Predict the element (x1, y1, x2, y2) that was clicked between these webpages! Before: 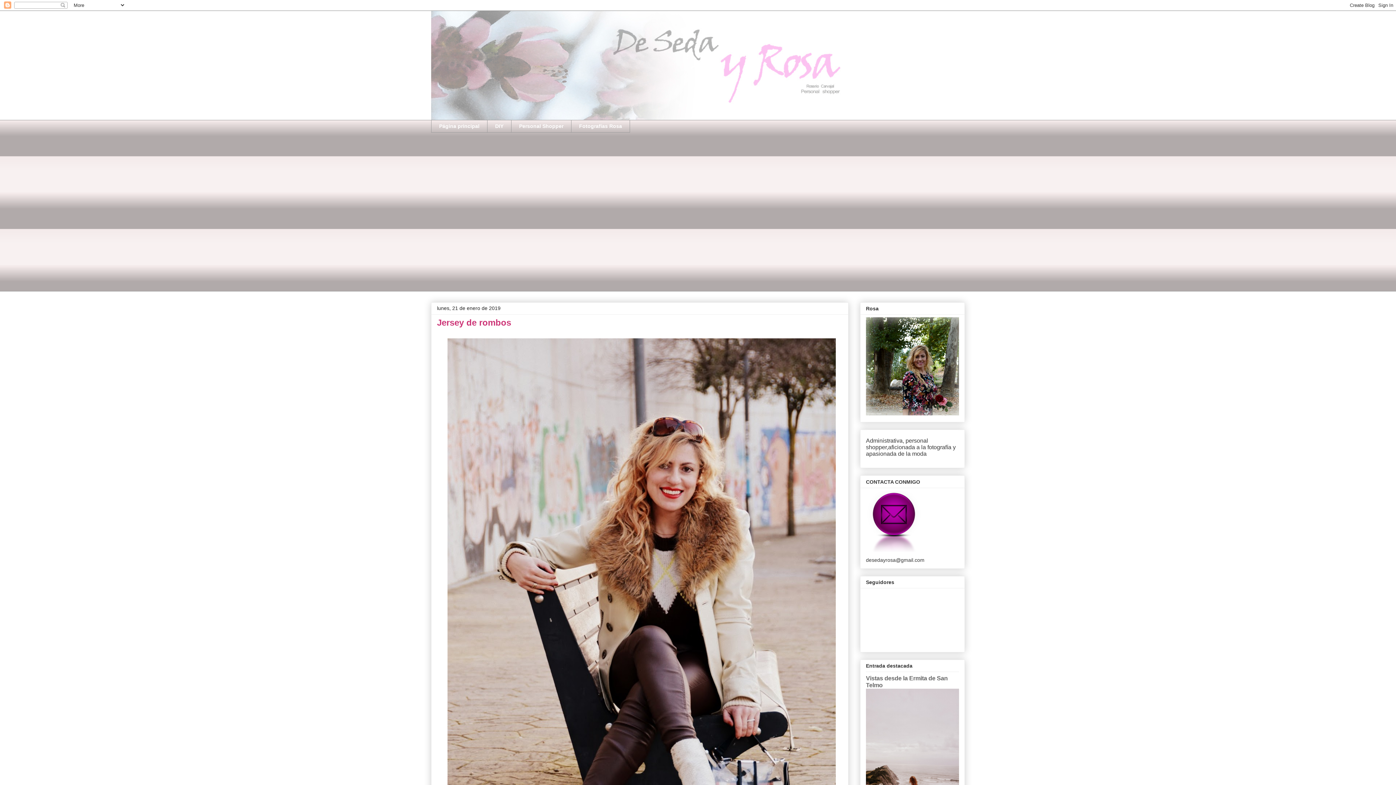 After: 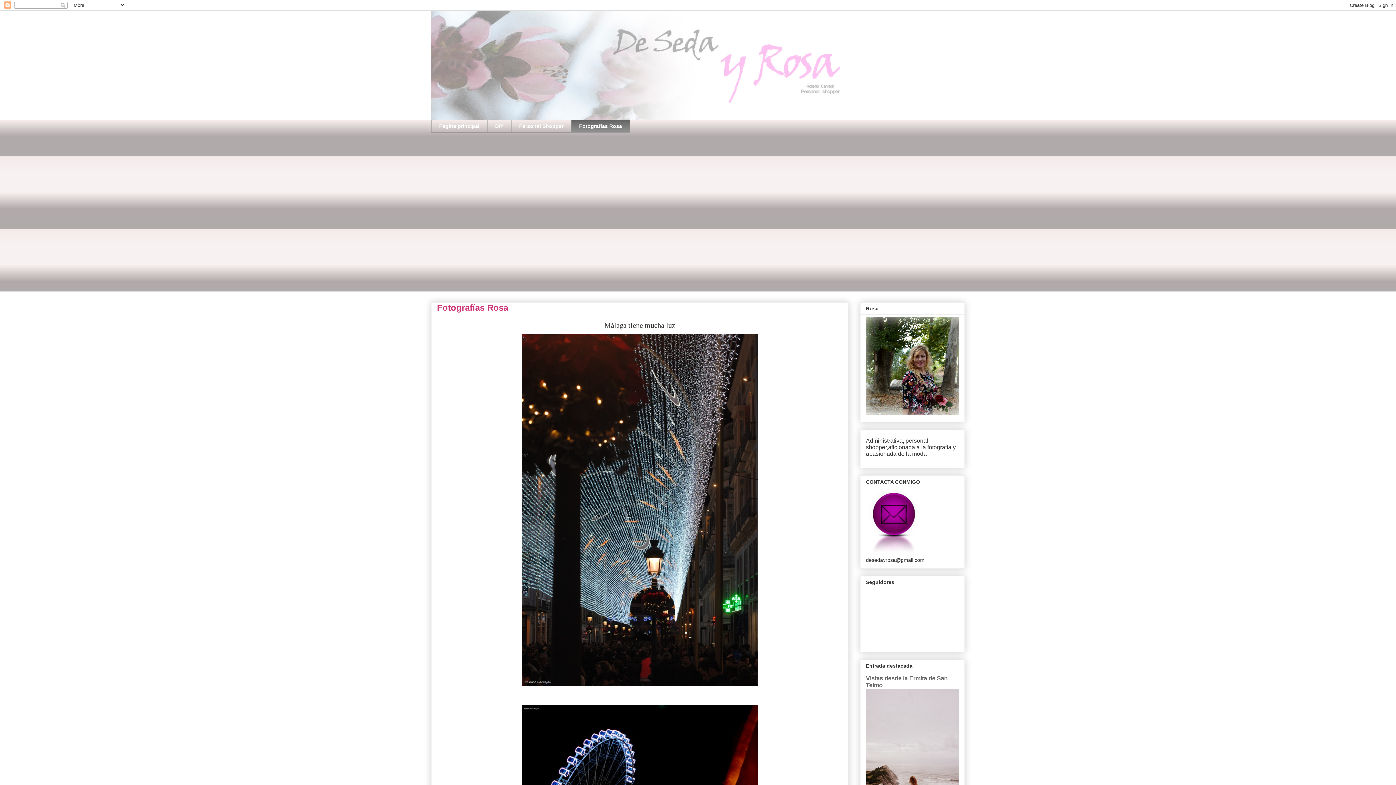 Action: label: Fotografías Rosa bbox: (571, 120, 630, 132)